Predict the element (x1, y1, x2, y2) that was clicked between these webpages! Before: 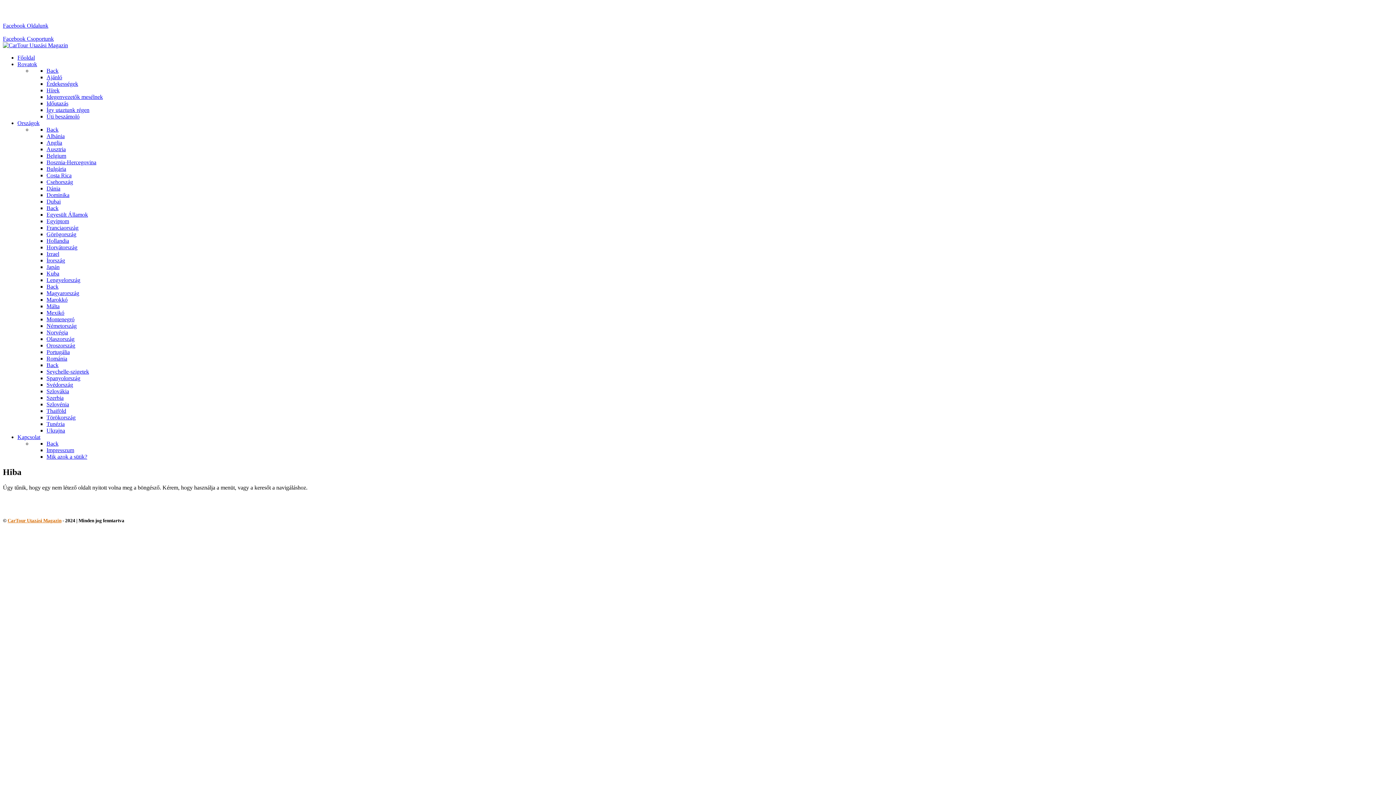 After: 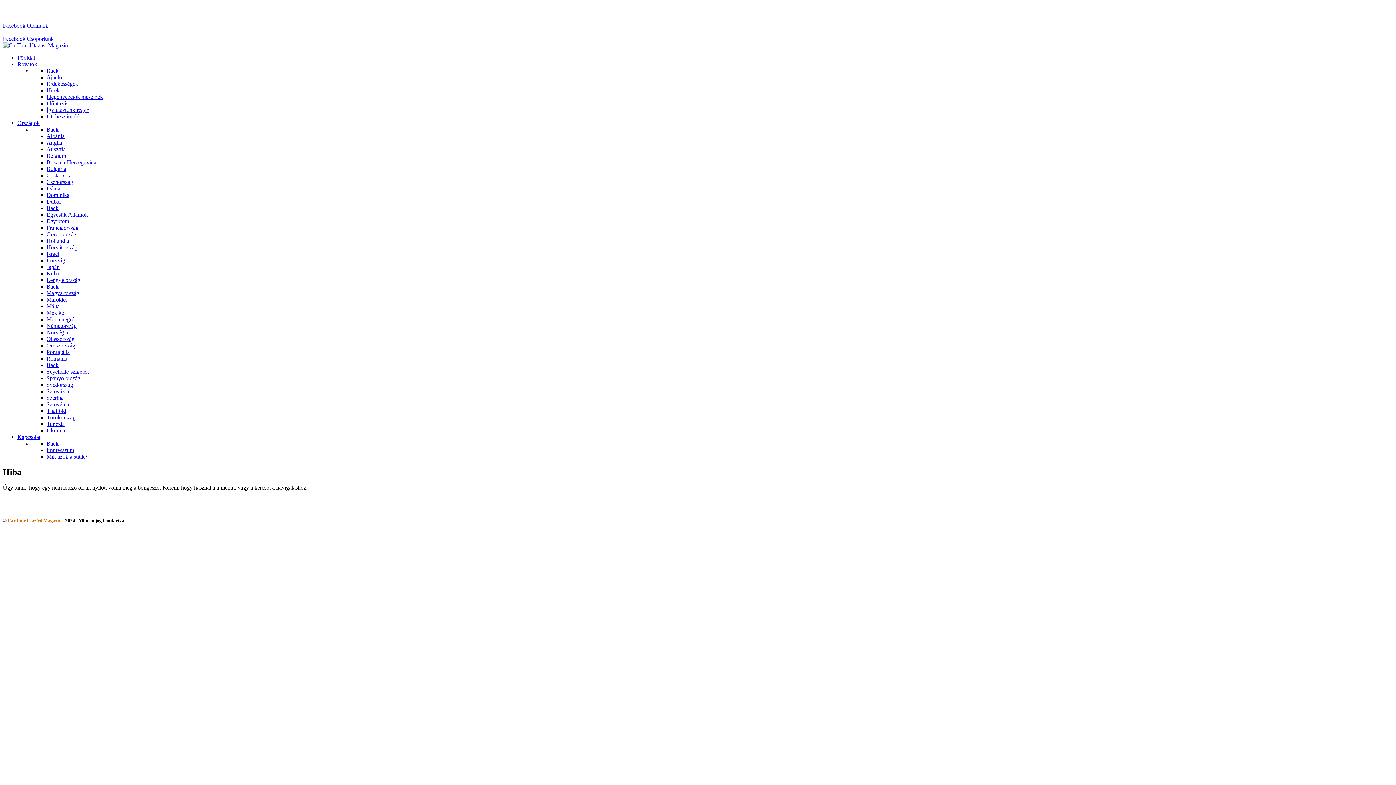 Action: label: Back bbox: (46, 283, 58, 289)